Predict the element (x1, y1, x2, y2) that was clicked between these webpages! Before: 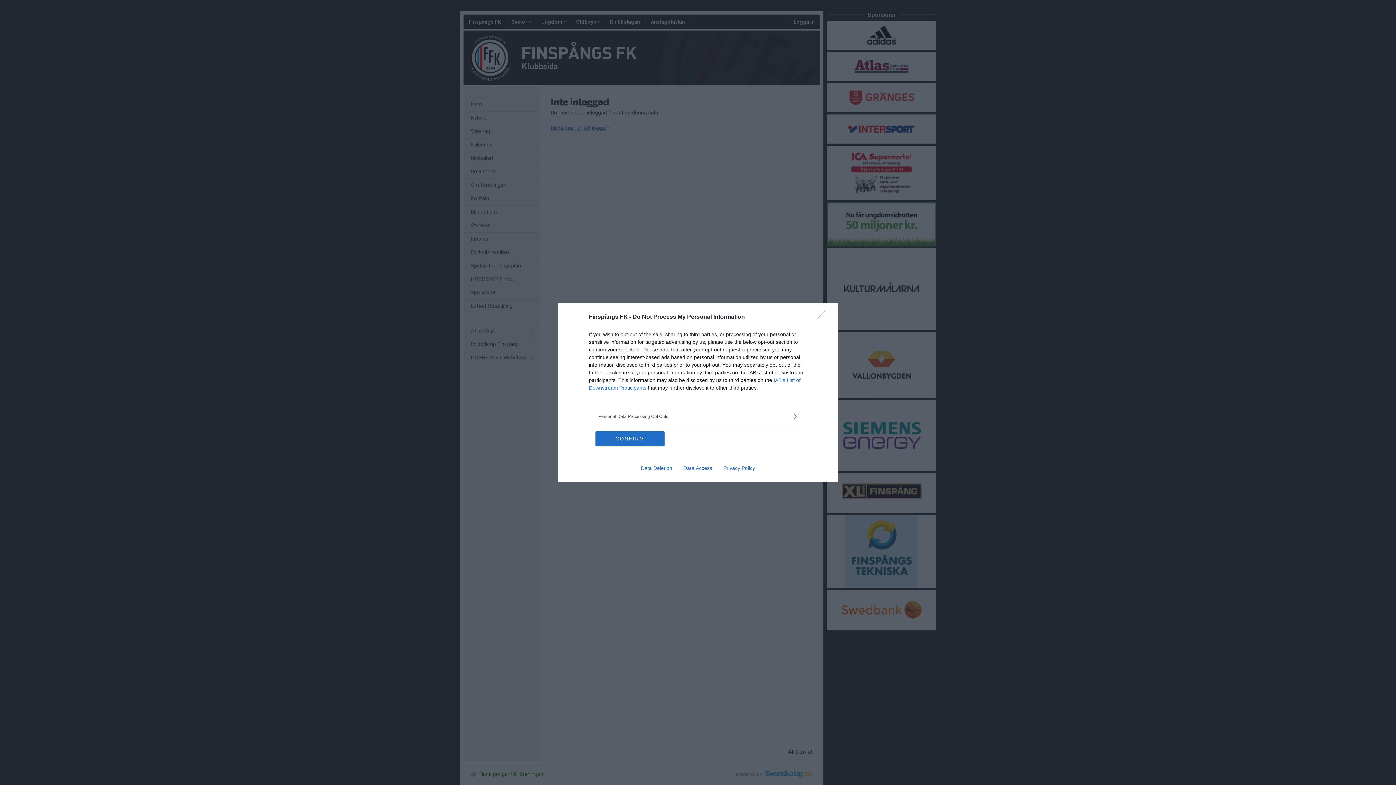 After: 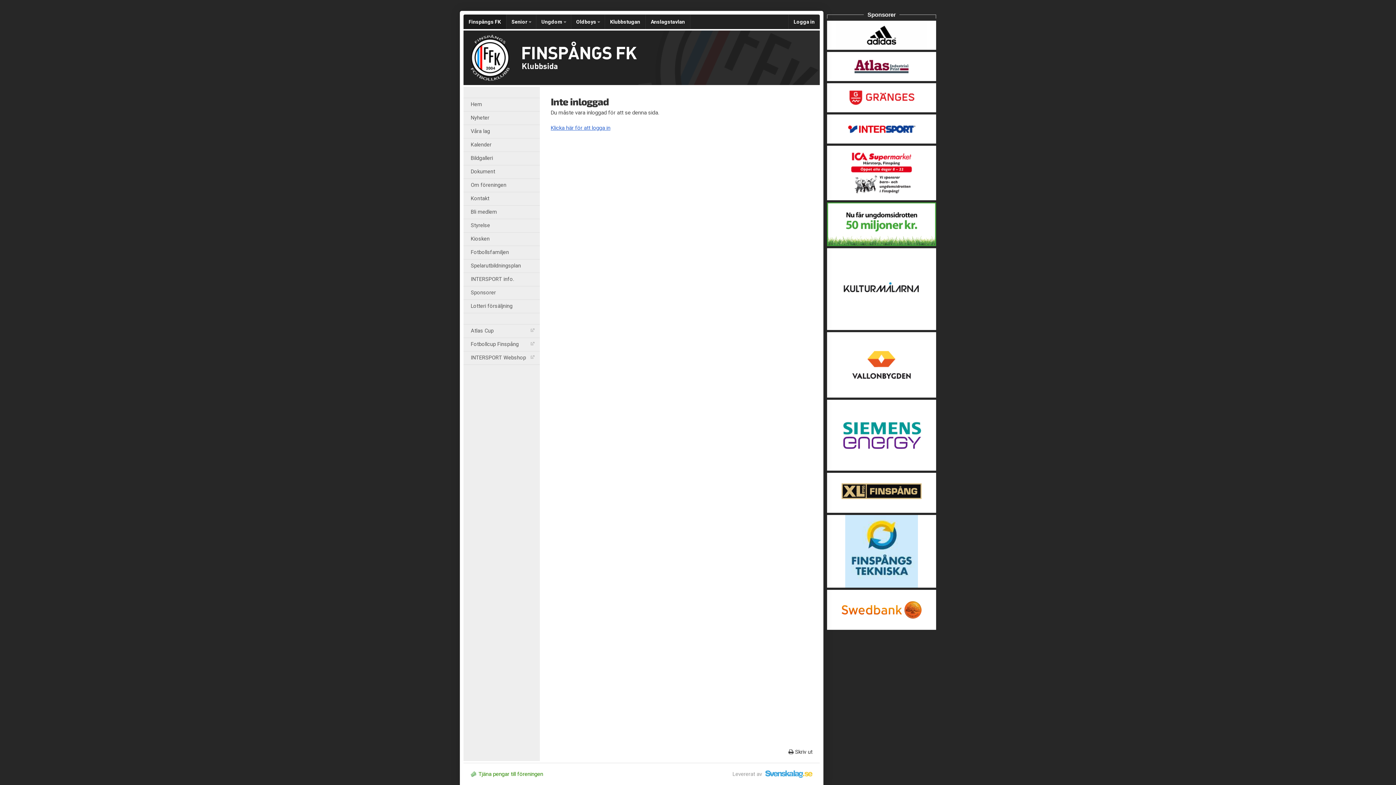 Action: bbox: (817, 310, 830, 324) label: Close